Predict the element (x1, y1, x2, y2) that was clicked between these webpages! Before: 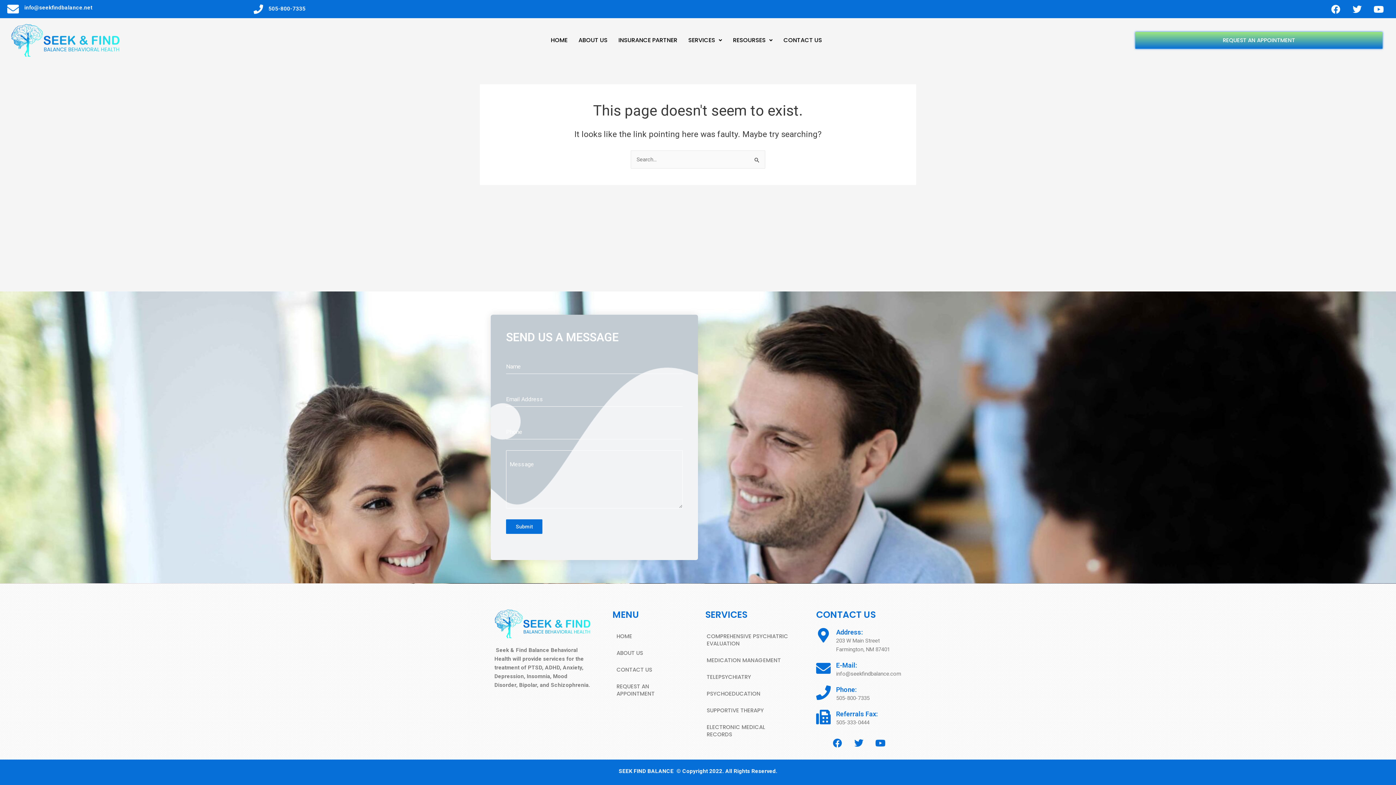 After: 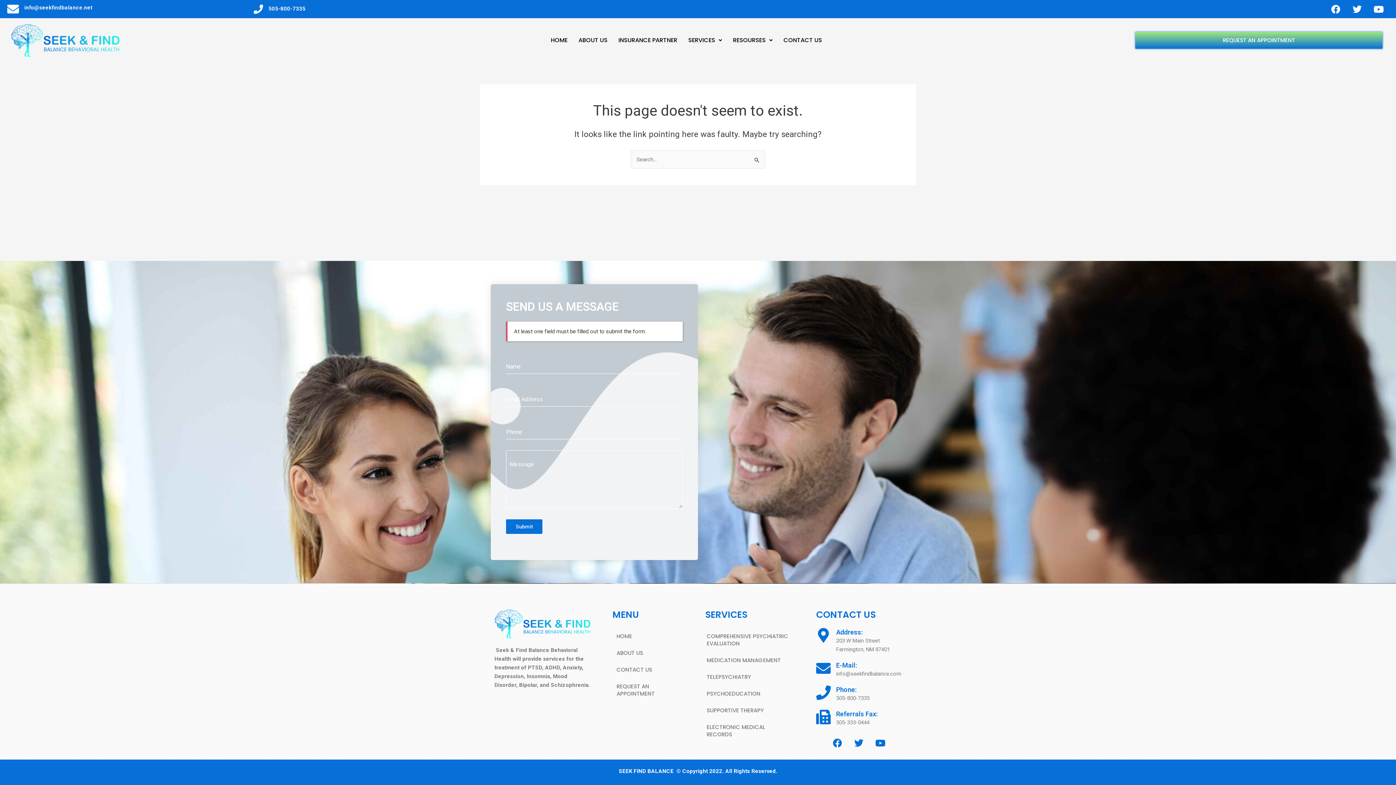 Action: bbox: (506, 519, 542, 534) label: Submit